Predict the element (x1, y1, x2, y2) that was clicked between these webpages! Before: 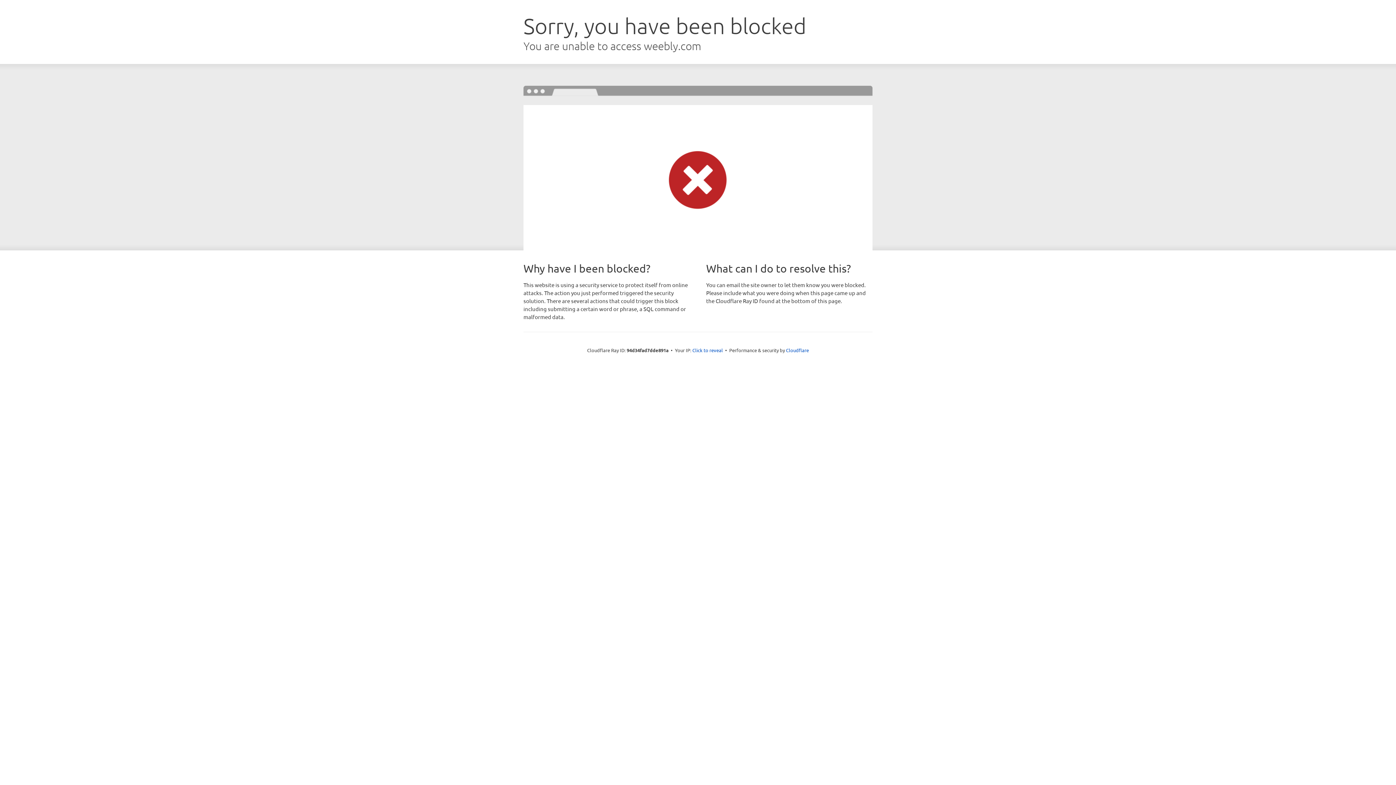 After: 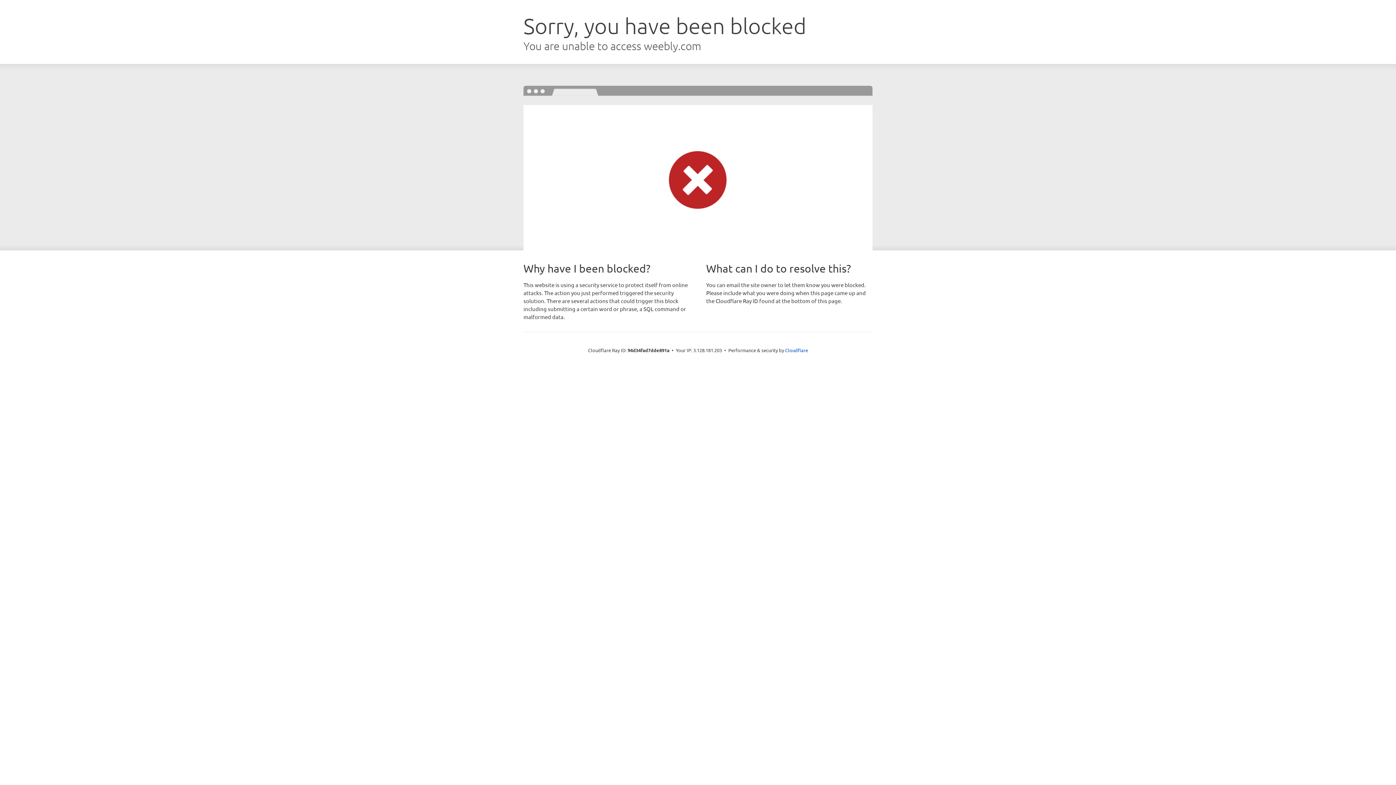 Action: bbox: (692, 346, 723, 353) label: Click to reveal